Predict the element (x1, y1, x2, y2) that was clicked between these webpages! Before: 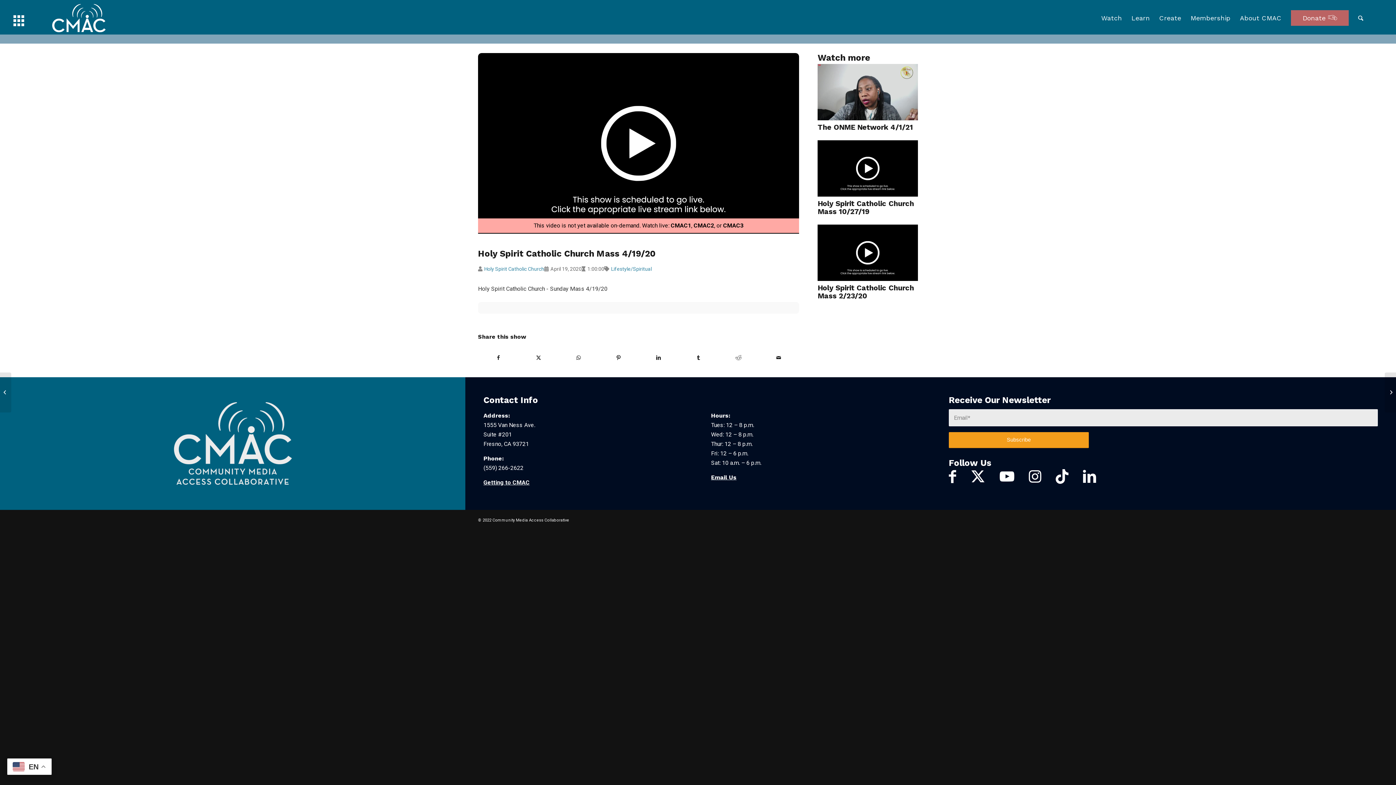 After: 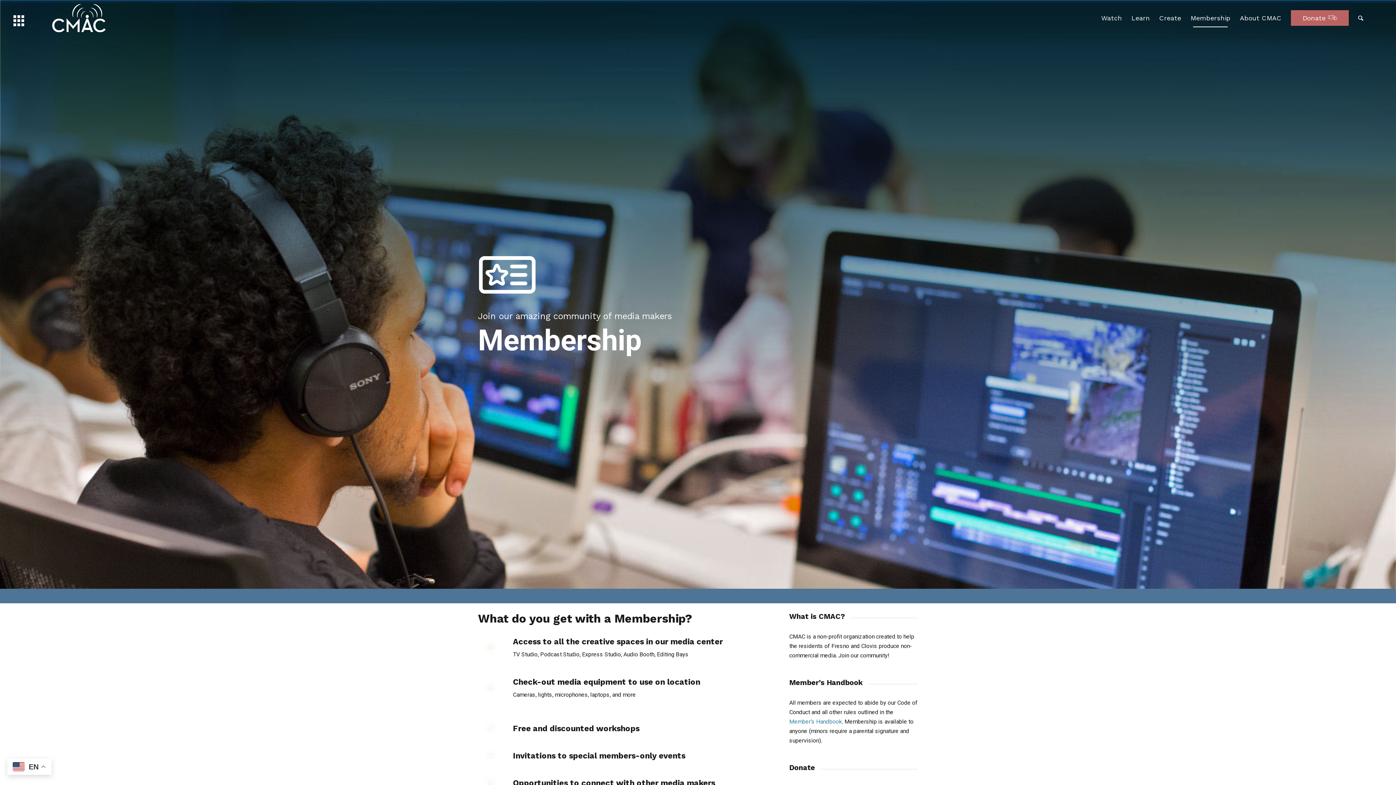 Action: bbox: (1186, 2, 1235, 34) label: Membership